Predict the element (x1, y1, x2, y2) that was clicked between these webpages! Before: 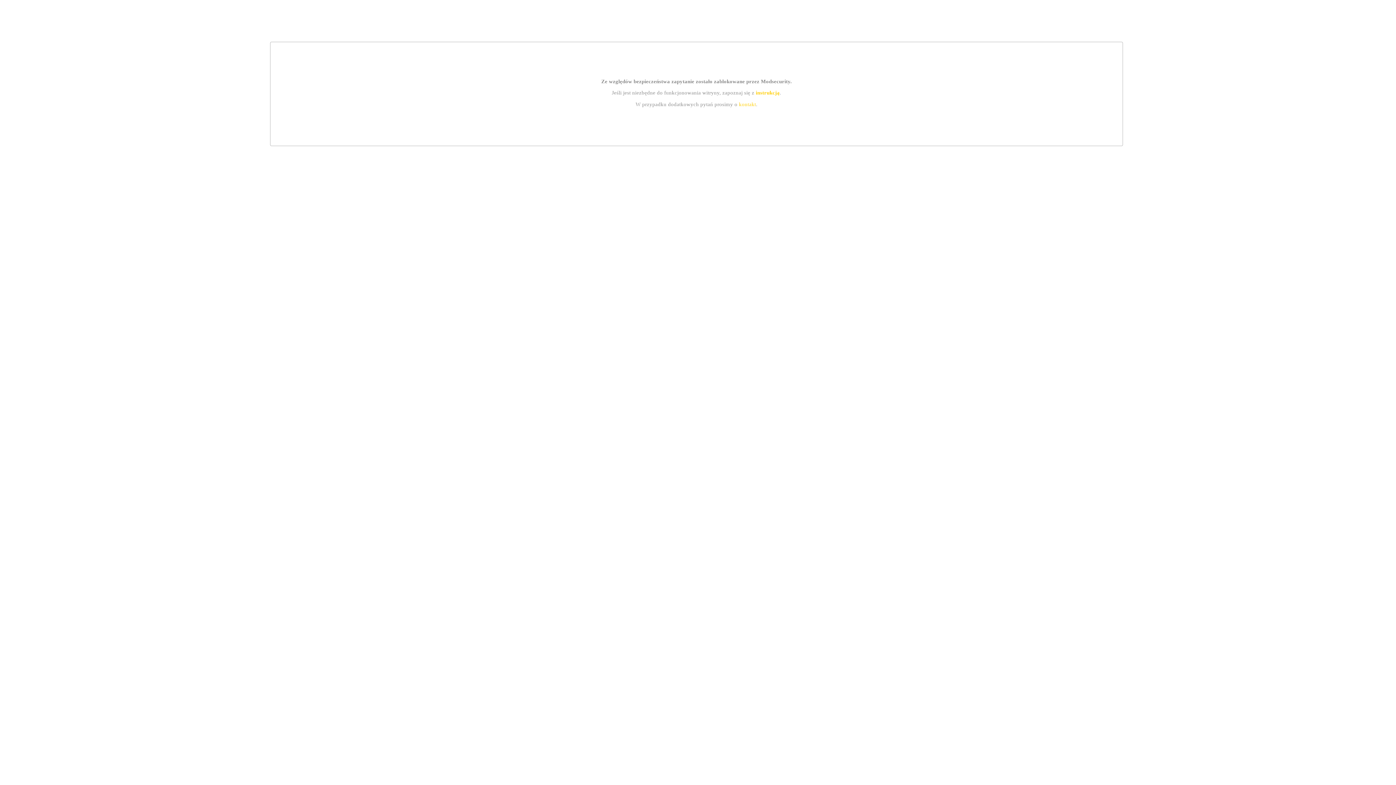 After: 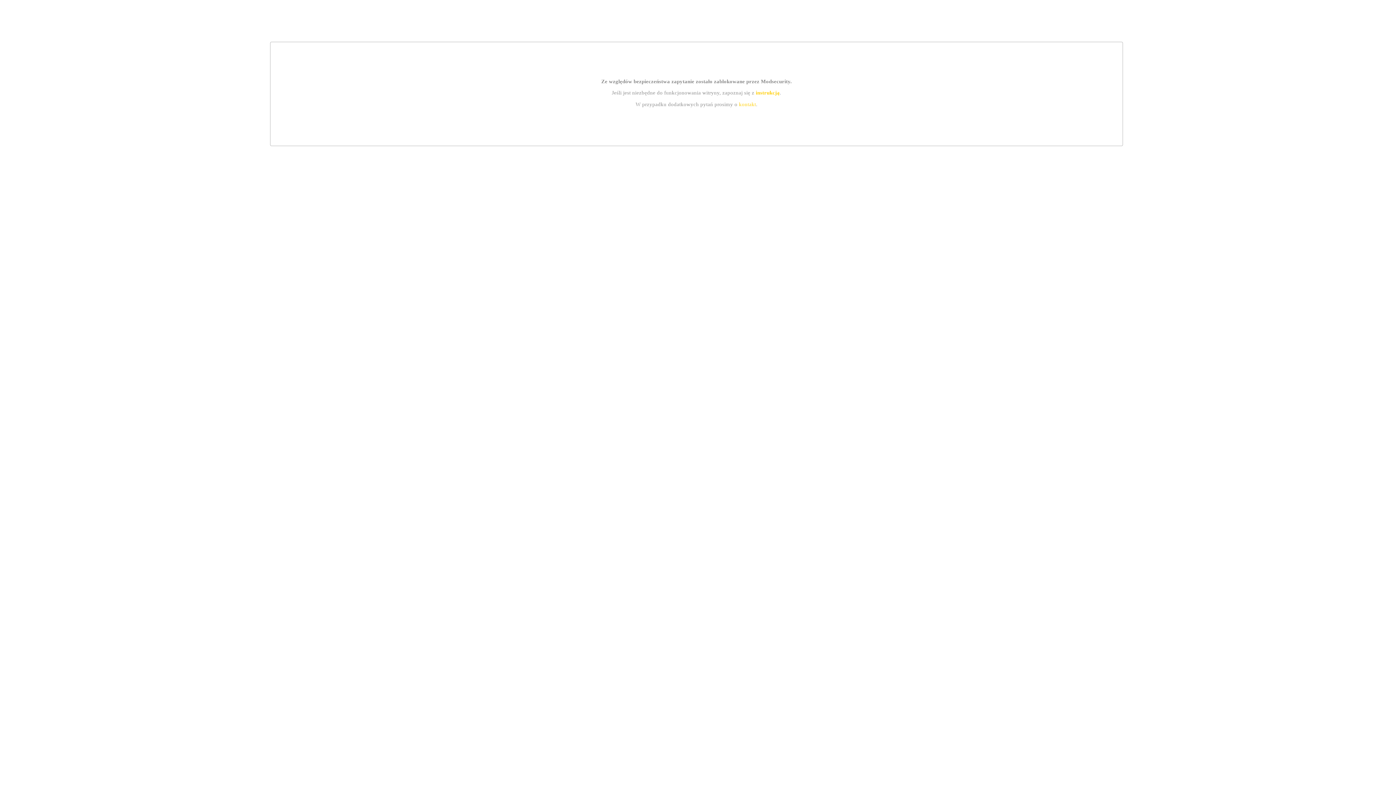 Action: label: kontakt bbox: (739, 101, 756, 107)